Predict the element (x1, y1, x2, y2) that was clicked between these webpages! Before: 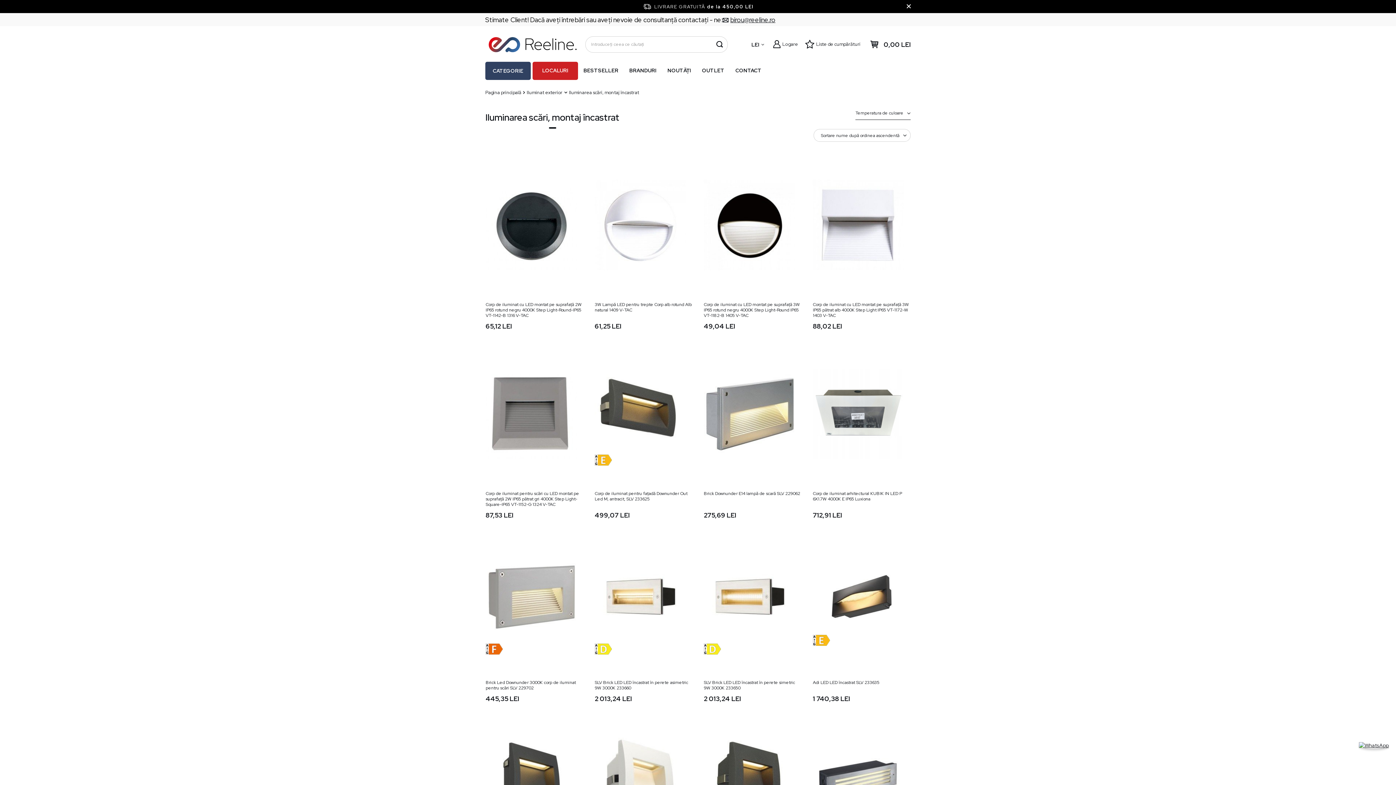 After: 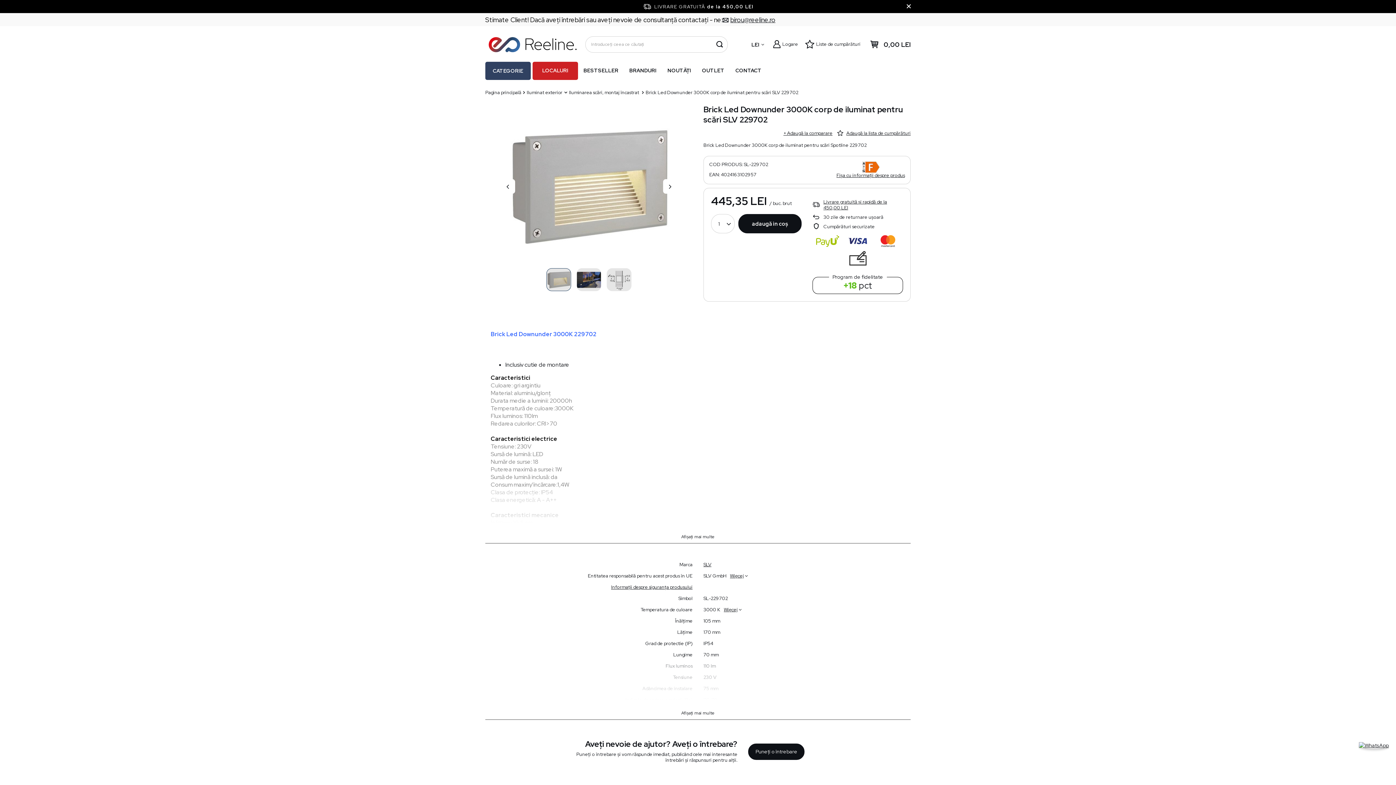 Action: bbox: (485, 531, 583, 676)